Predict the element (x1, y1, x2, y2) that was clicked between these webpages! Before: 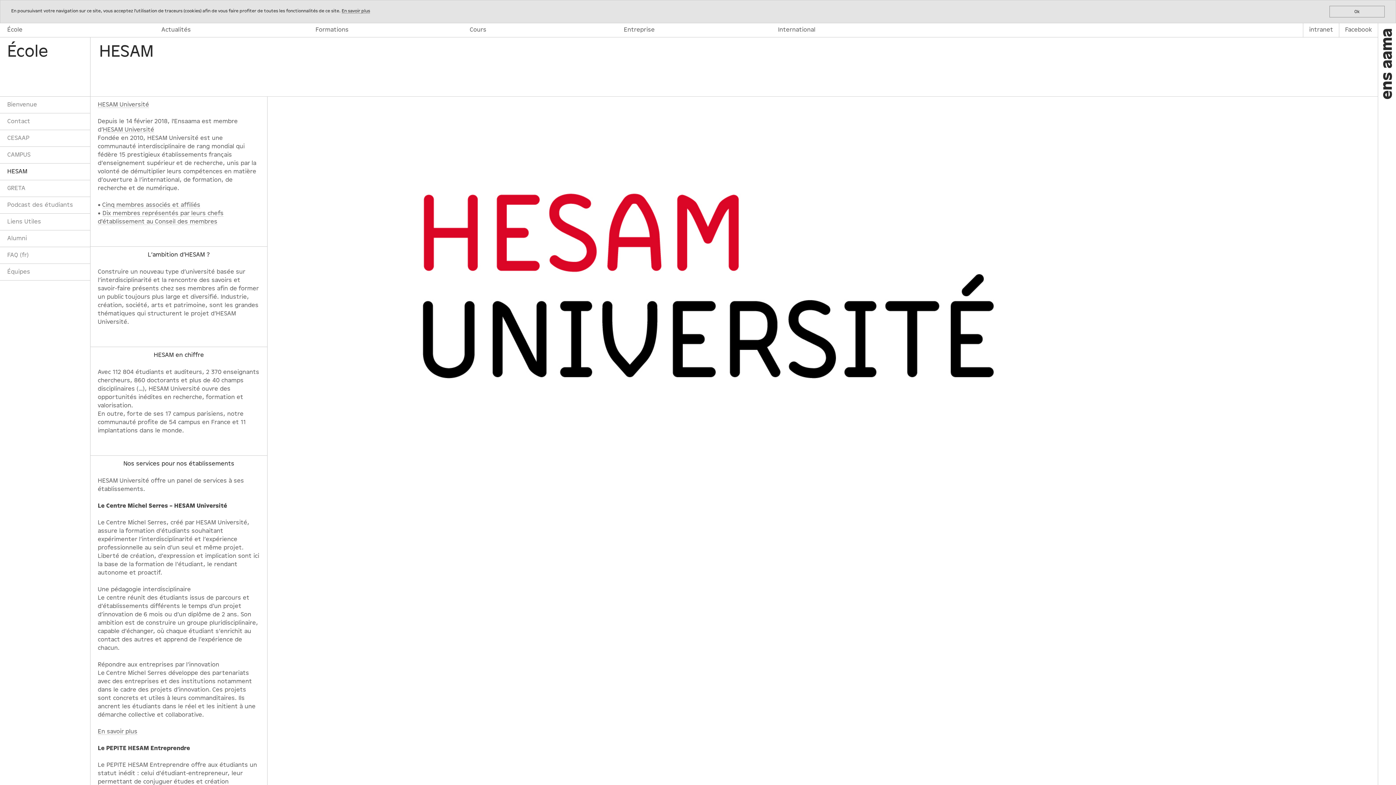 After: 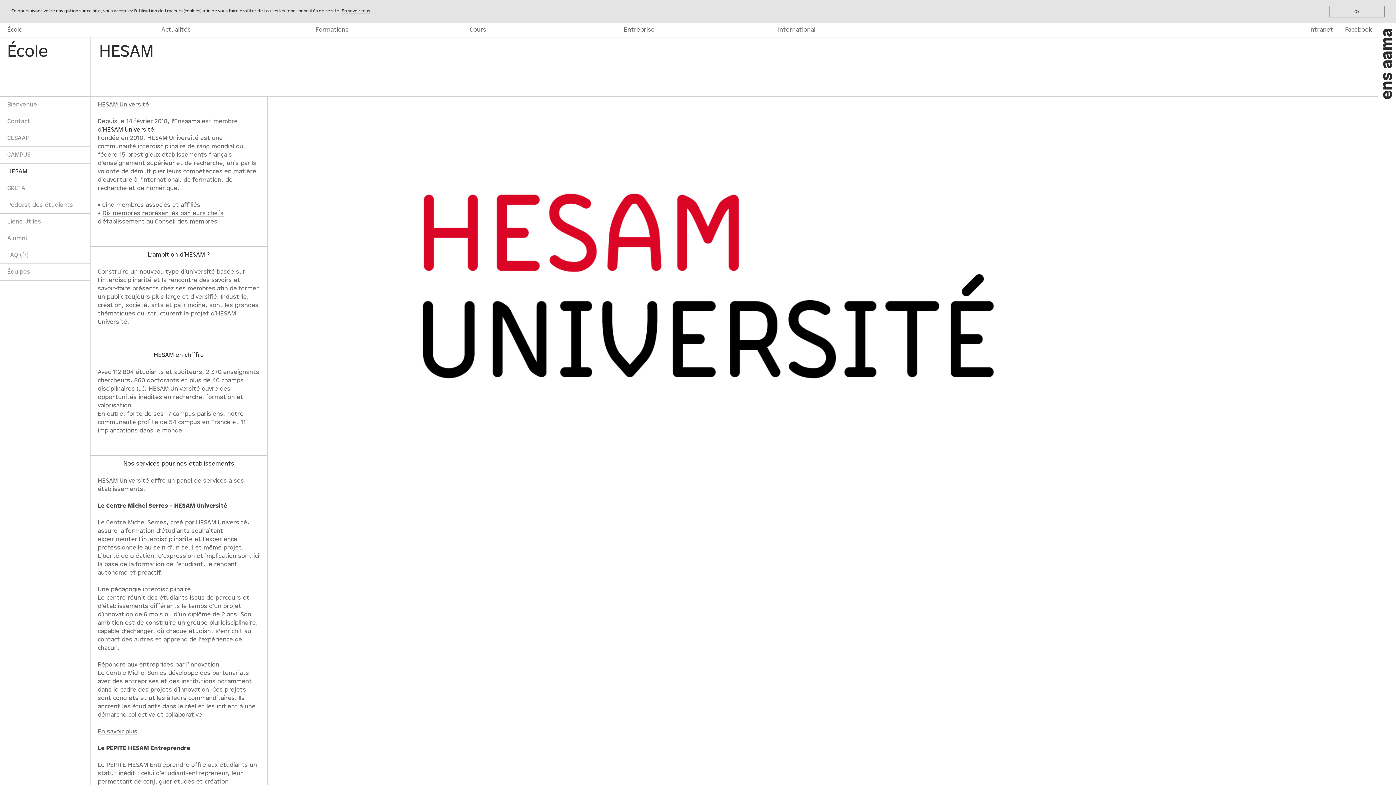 Action: label: HESAM Université bbox: (102, 126, 154, 133)